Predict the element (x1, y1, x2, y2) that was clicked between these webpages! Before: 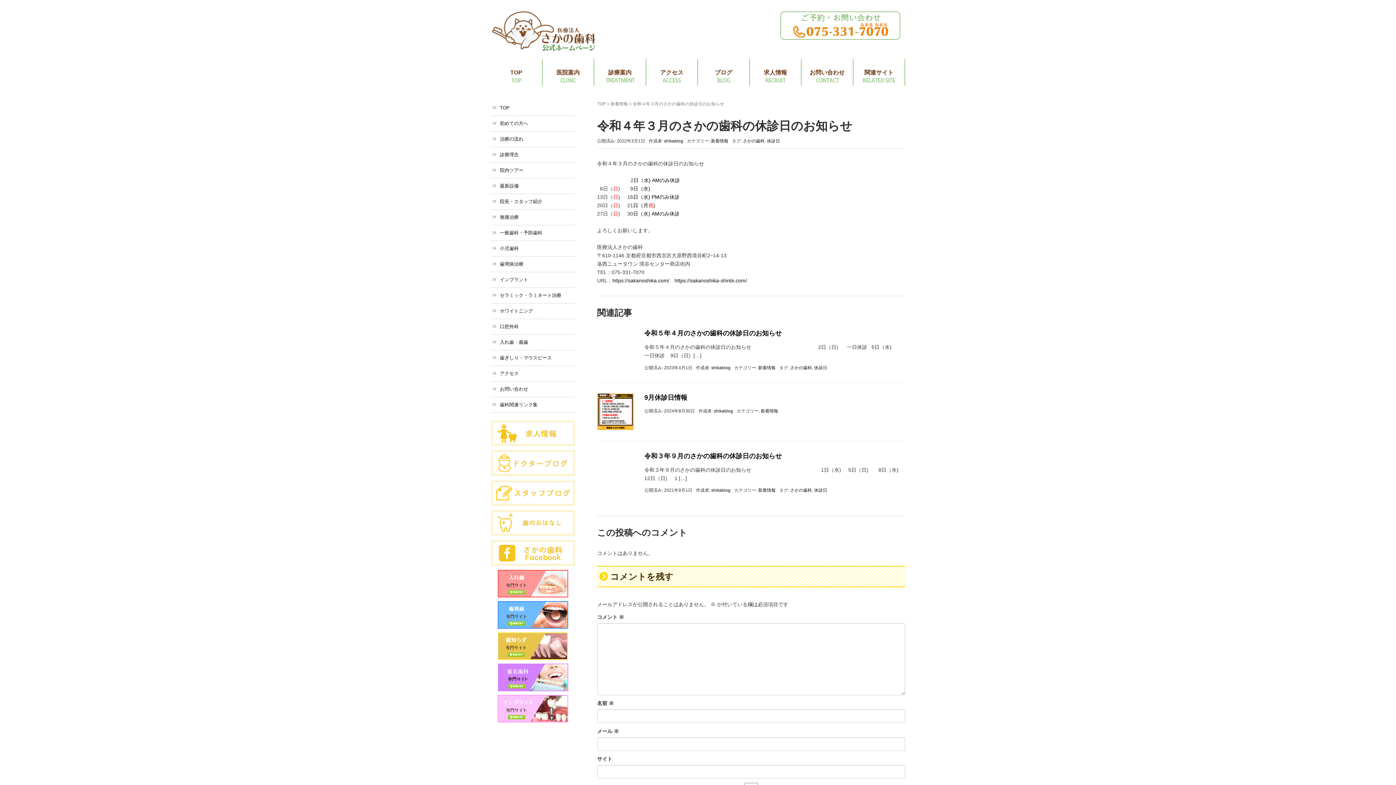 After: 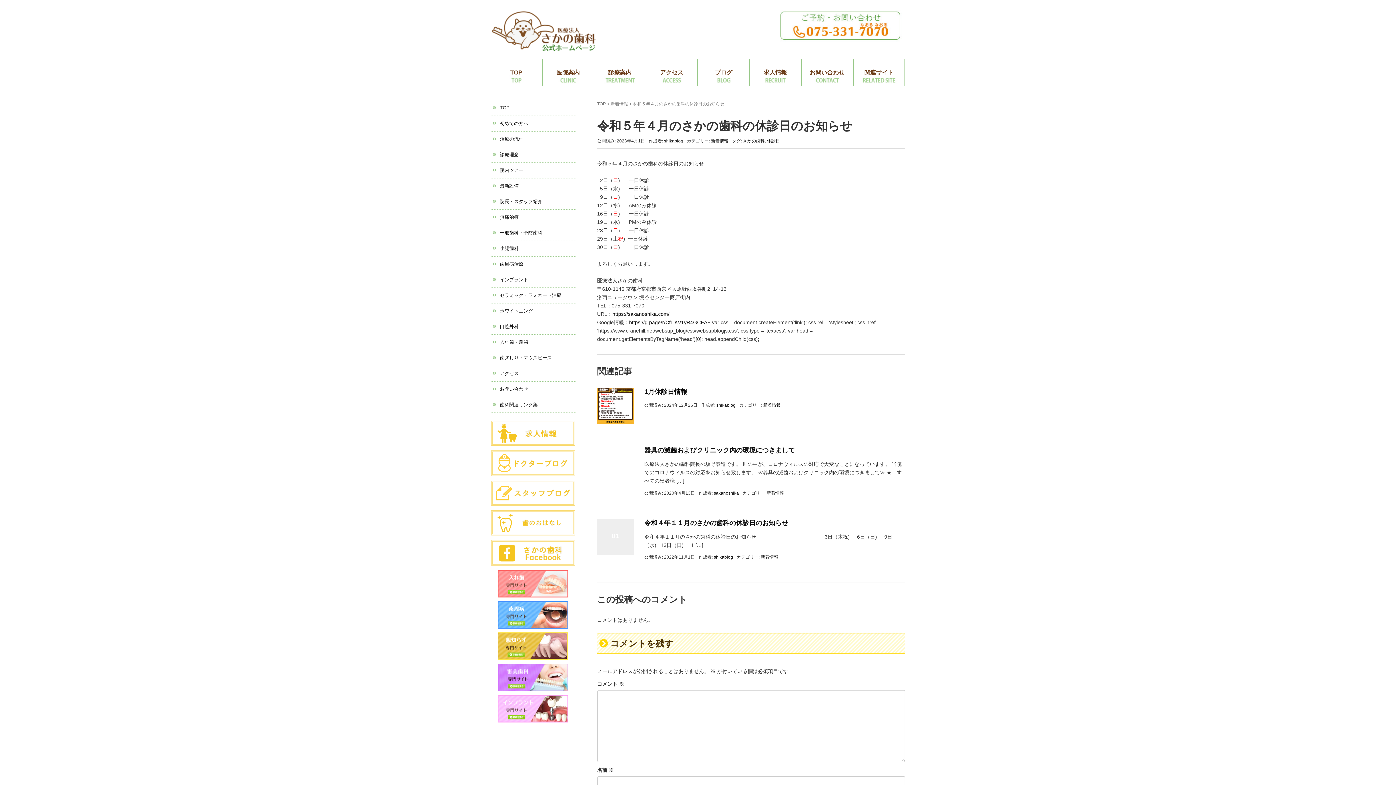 Action: bbox: (644, 329, 783, 337) label: 令和５年４月のさかの歯科の休診日のお知らせ 